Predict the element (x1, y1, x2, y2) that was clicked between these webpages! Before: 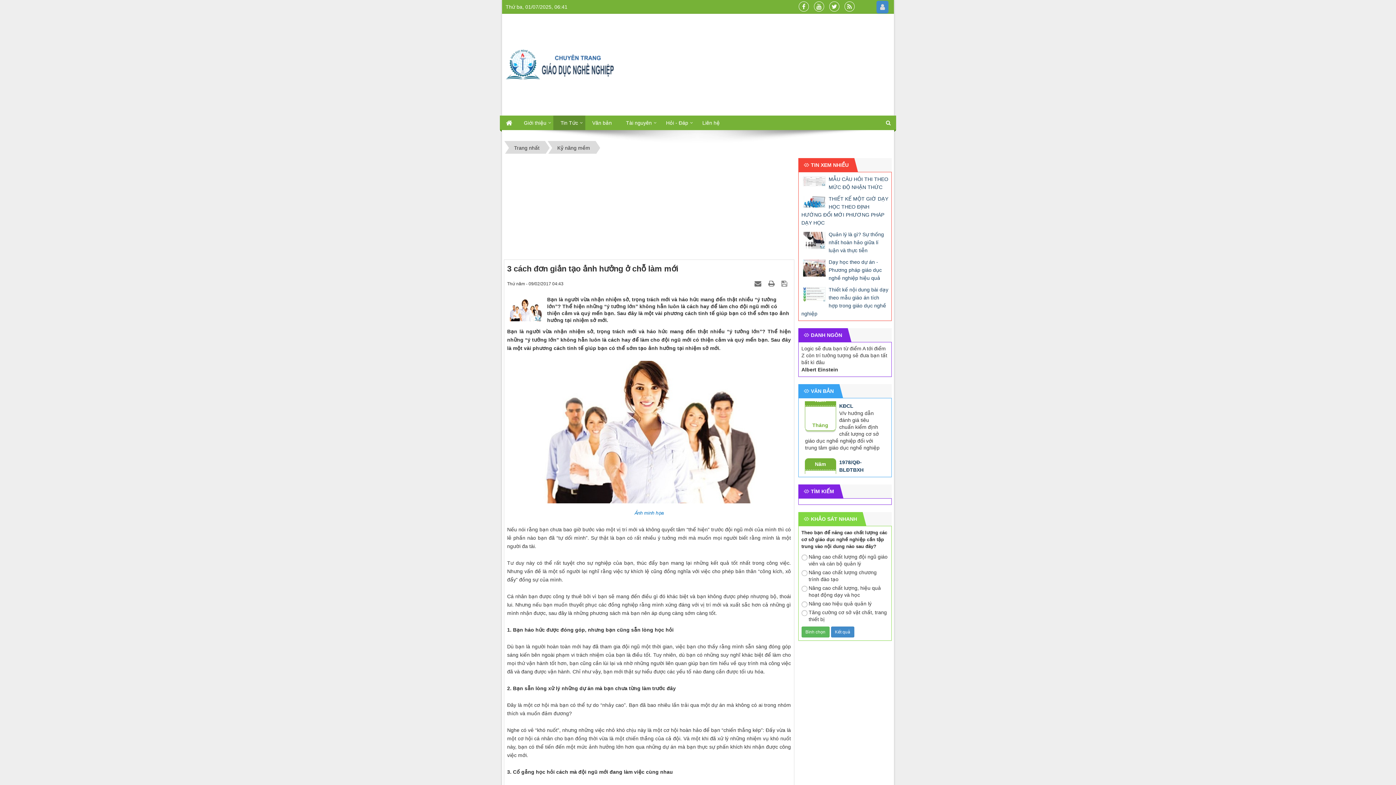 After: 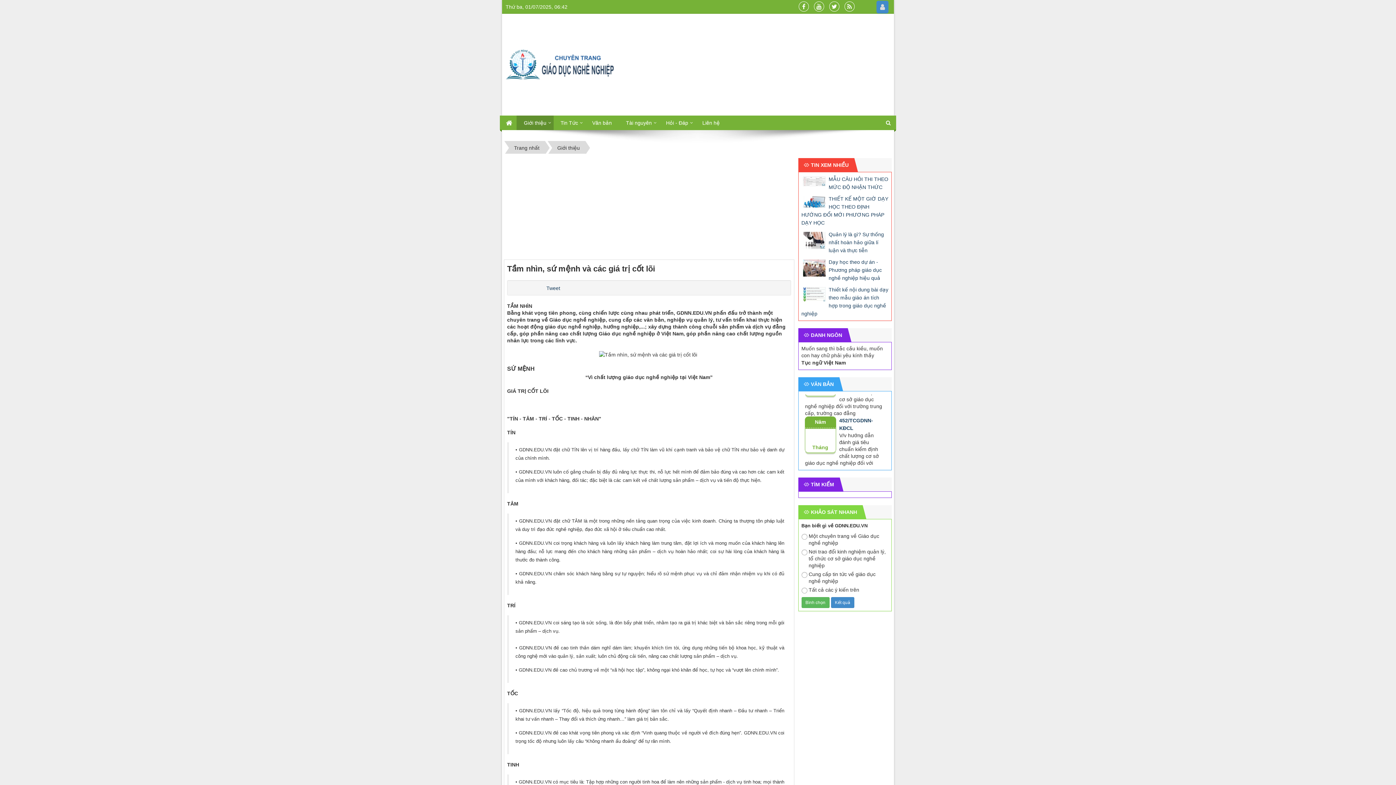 Action: label: Giới thiệu bbox: (516, 115, 553, 130)